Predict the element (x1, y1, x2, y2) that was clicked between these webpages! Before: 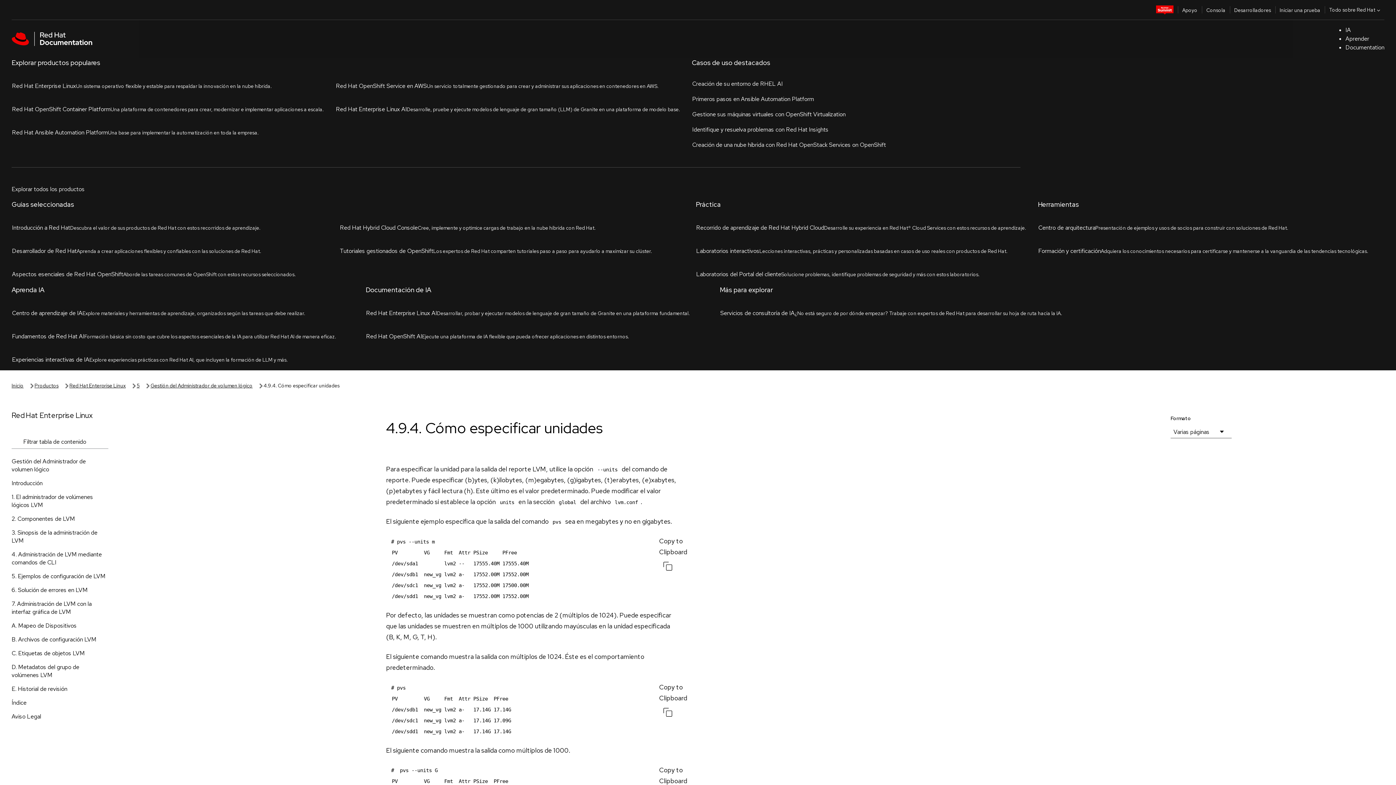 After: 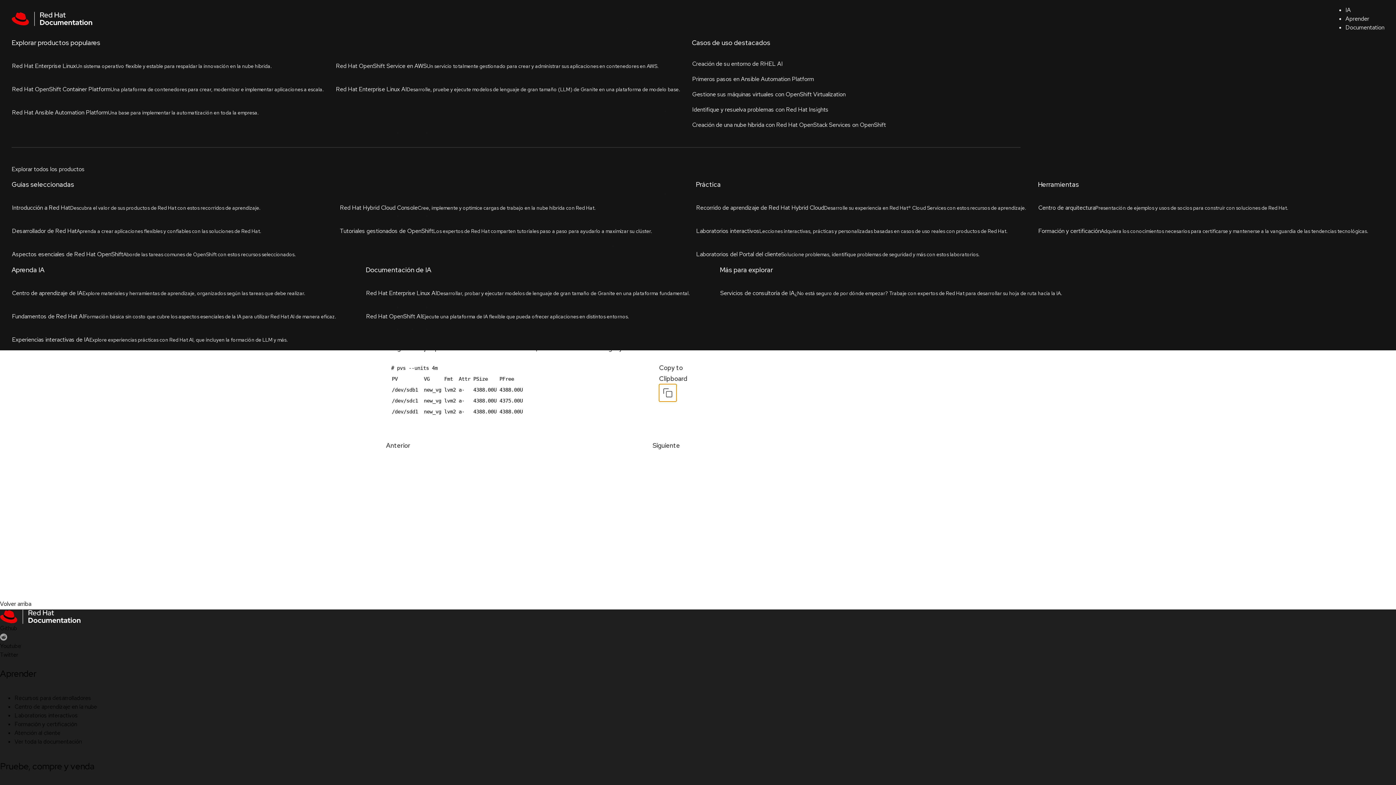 Action: bbox: (659, 647, 676, 665)